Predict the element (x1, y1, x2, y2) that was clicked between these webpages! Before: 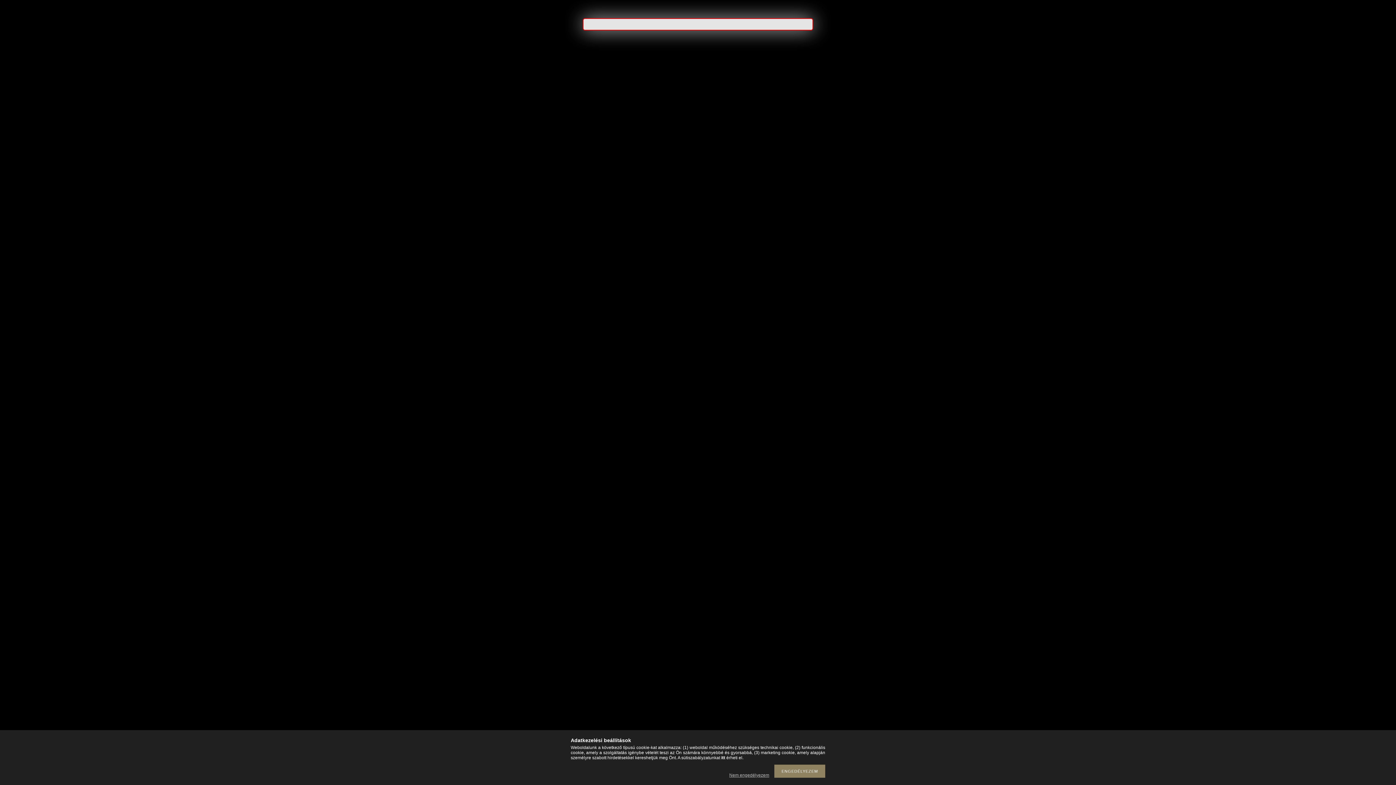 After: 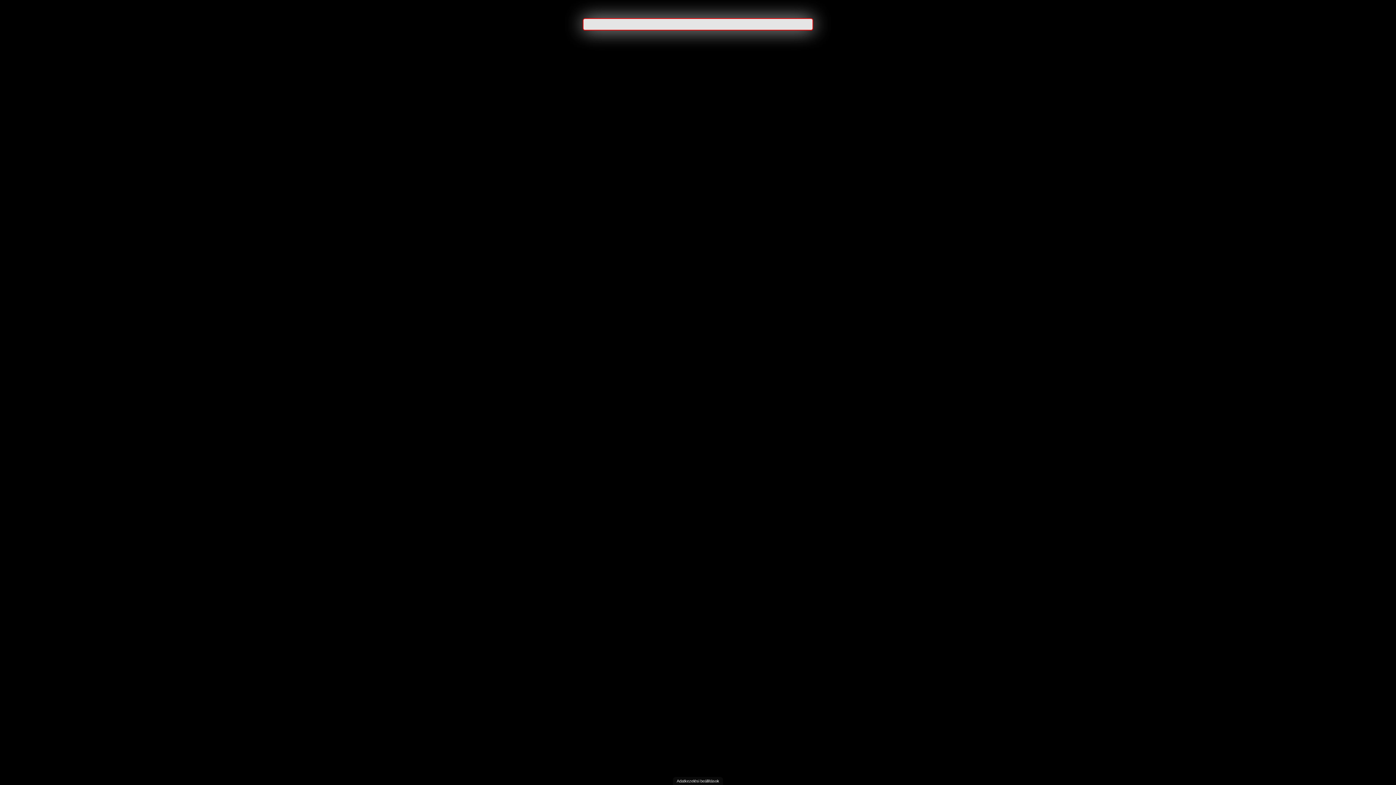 Action: bbox: (725, 773, 773, 778) label: Nem engedélyezem